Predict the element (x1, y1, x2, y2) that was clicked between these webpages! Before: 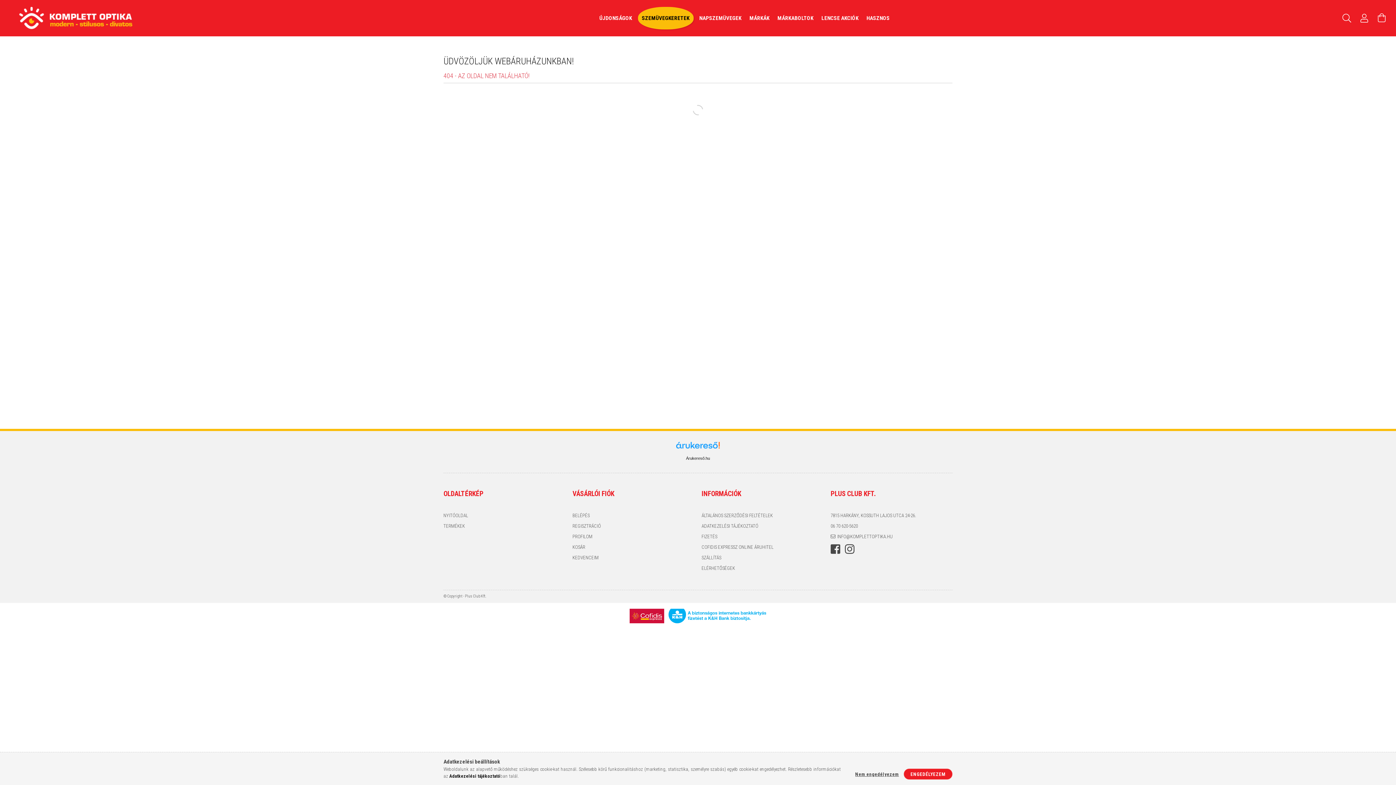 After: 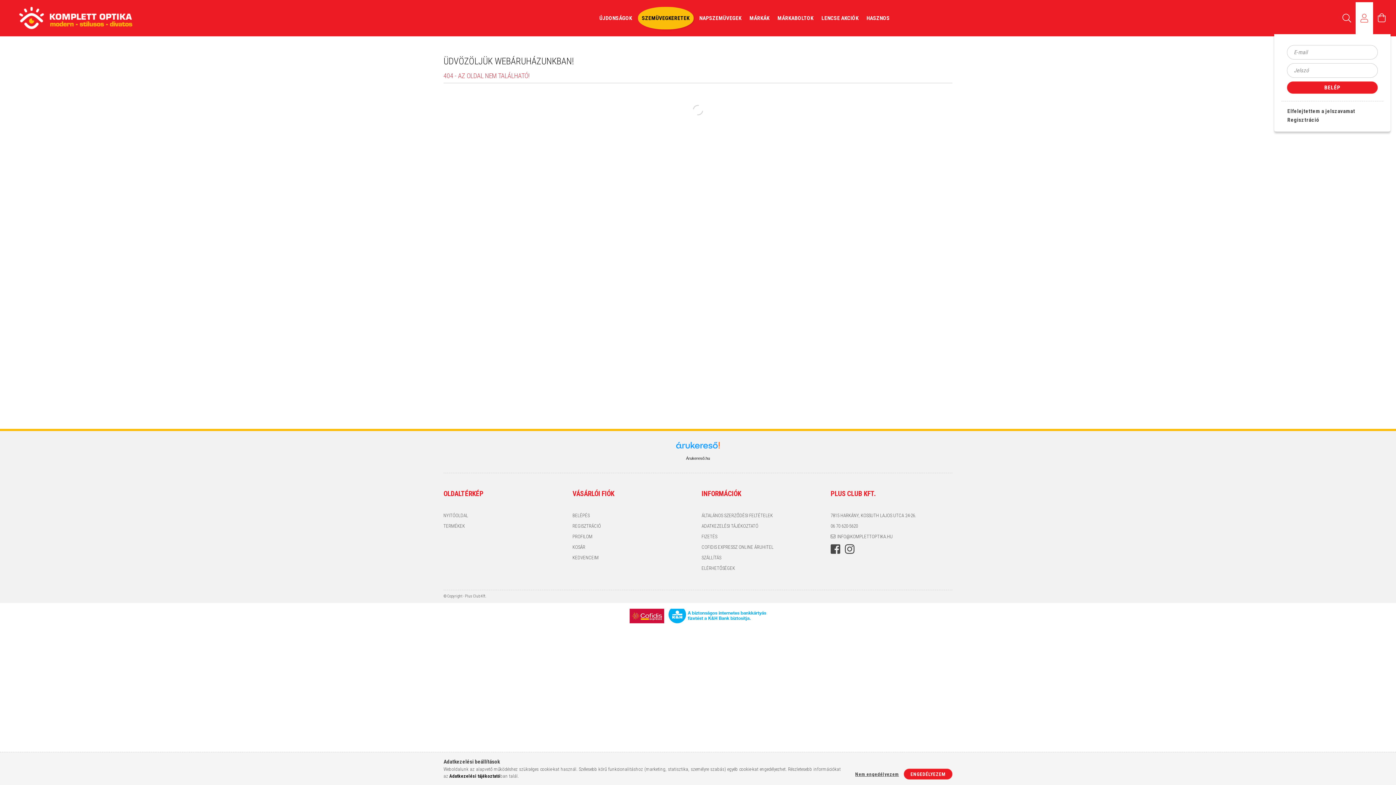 Action: bbox: (1356, 2, 1373, 34) label: Profil